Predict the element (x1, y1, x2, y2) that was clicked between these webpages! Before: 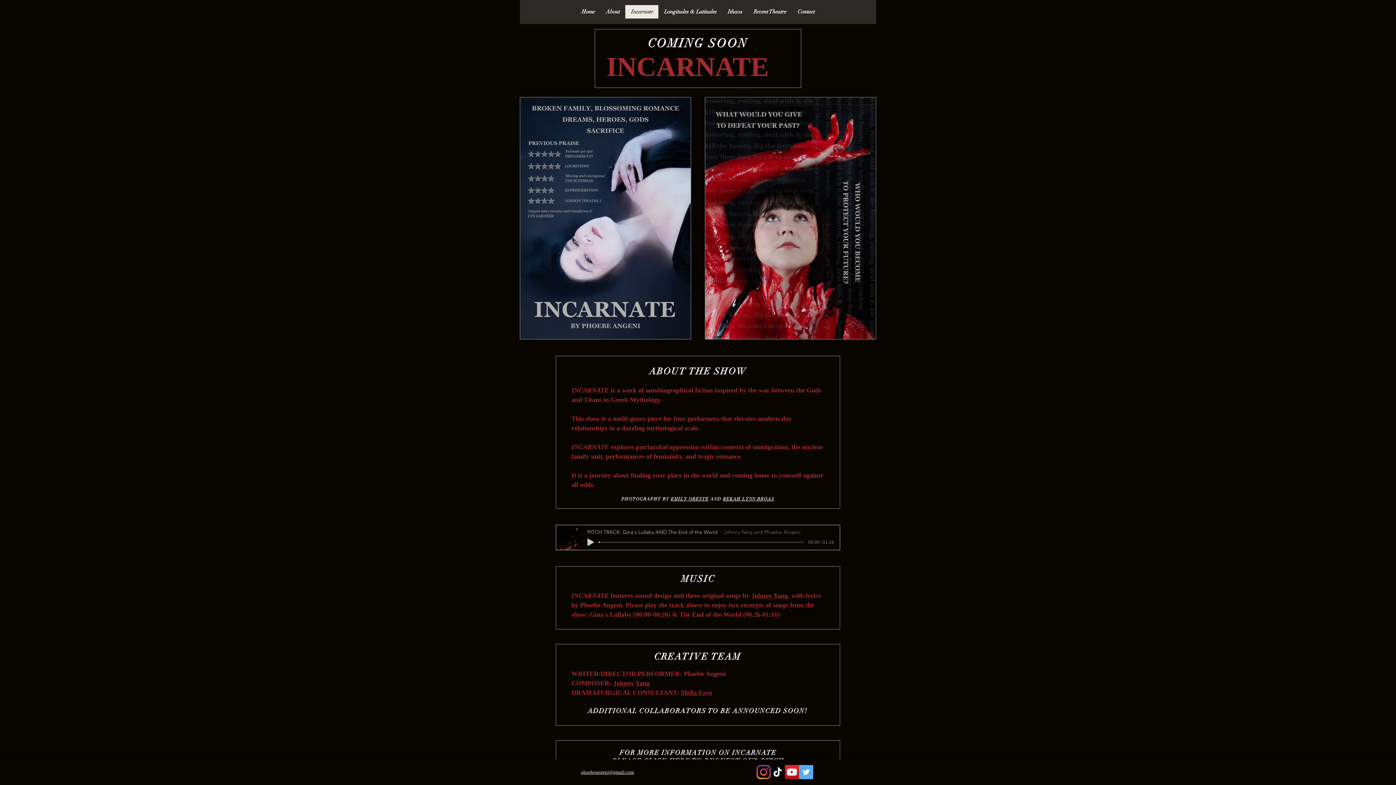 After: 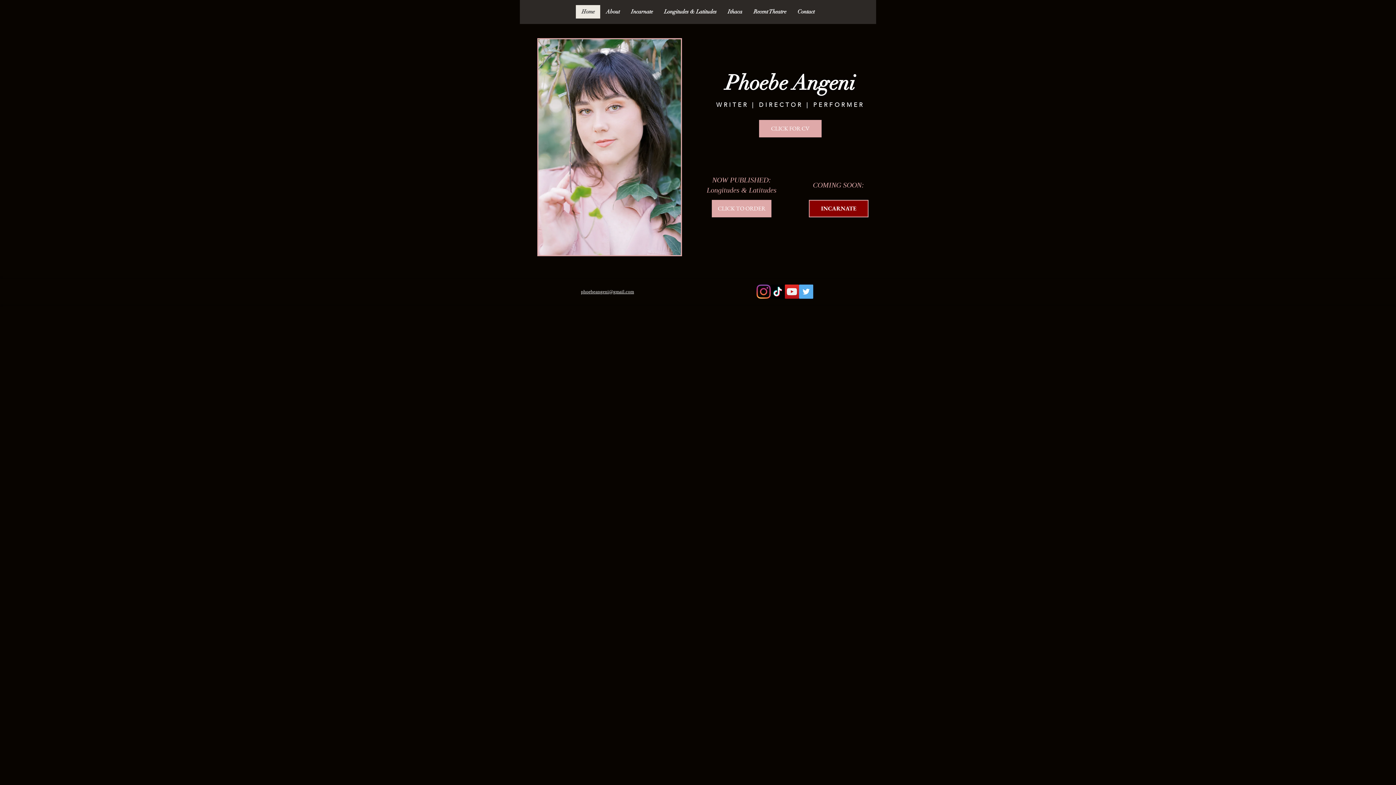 Action: bbox: (576, 5, 600, 18) label: Home